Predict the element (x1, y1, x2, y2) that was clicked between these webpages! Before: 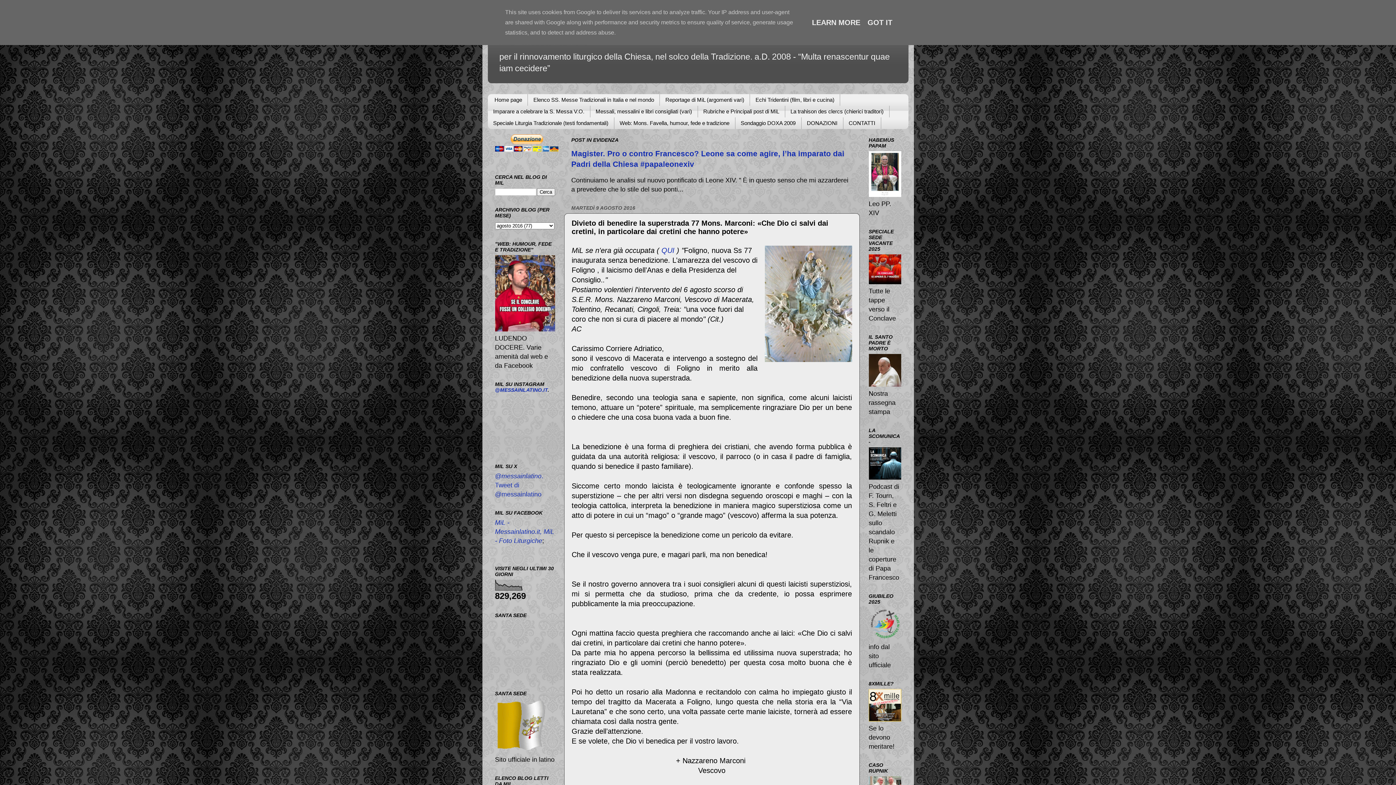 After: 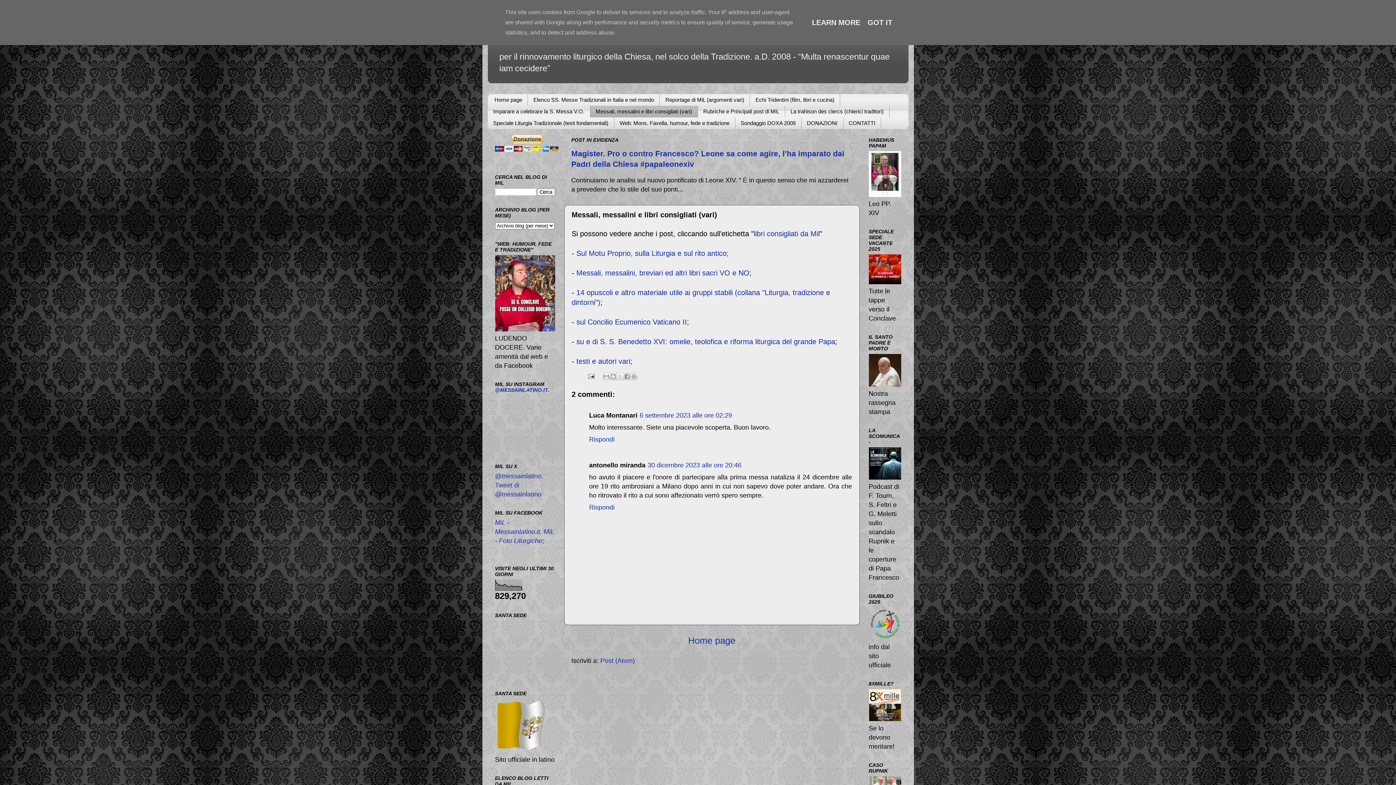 Action: label: Messali, messalini e libri consigliati (vari) bbox: (590, 105, 698, 117)